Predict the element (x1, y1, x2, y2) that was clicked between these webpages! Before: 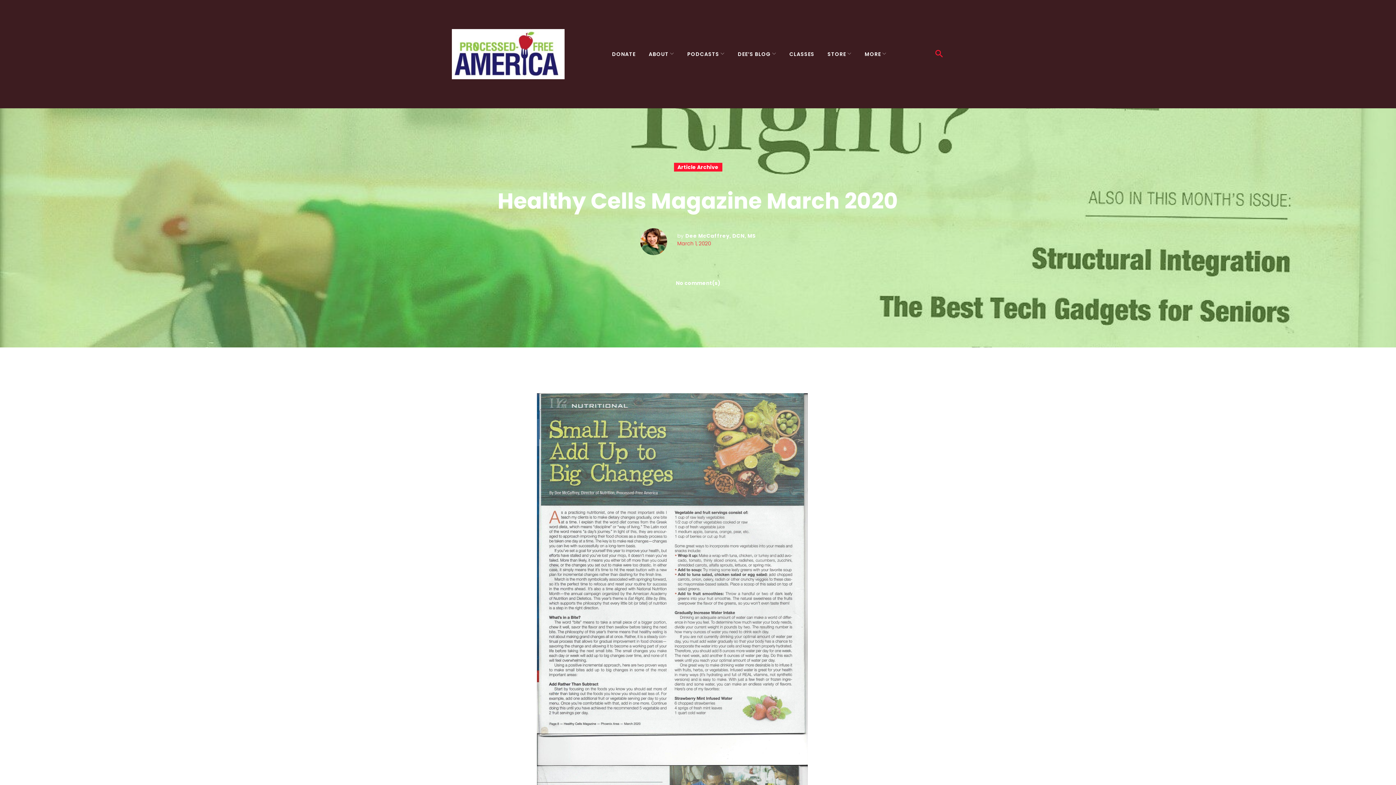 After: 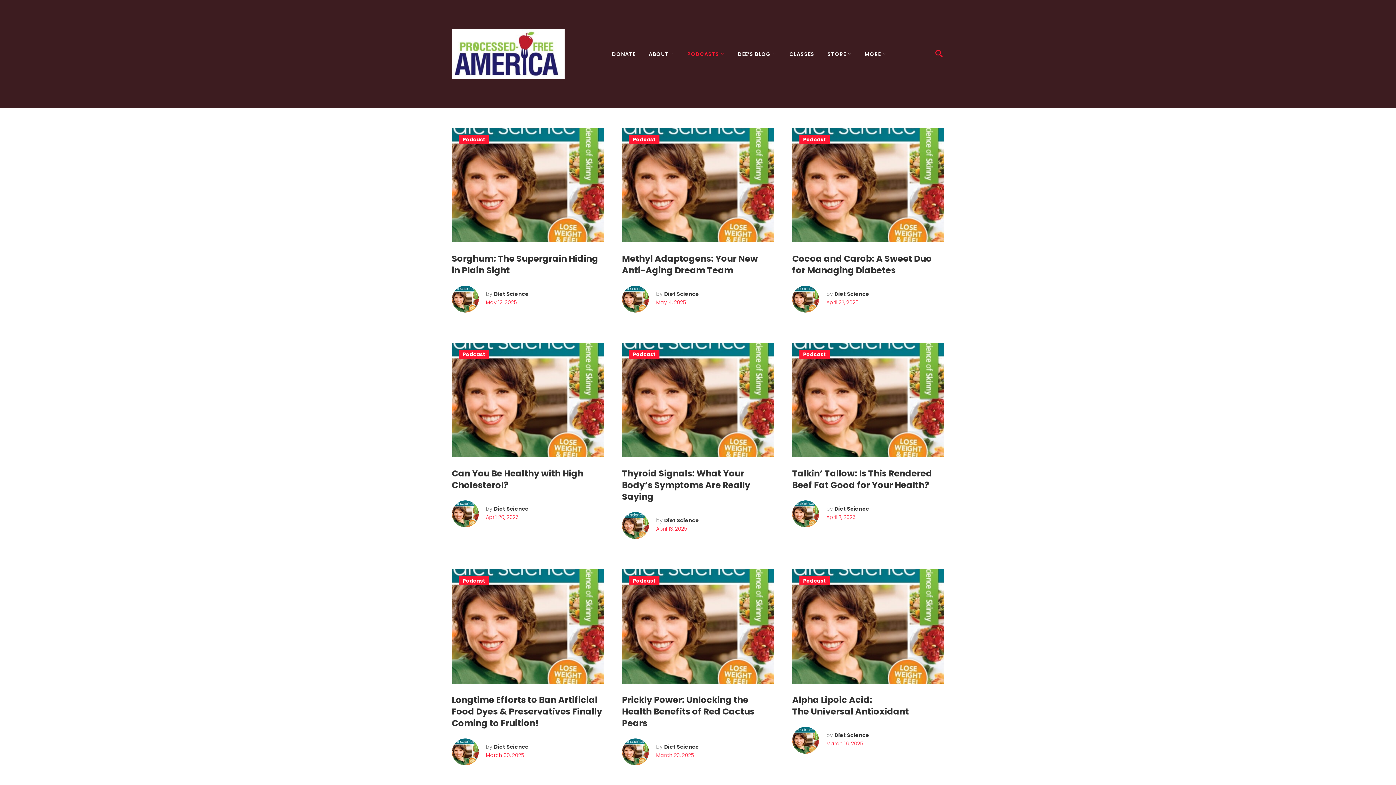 Action: bbox: (687, 48, 724, 60) label: PODCASTS